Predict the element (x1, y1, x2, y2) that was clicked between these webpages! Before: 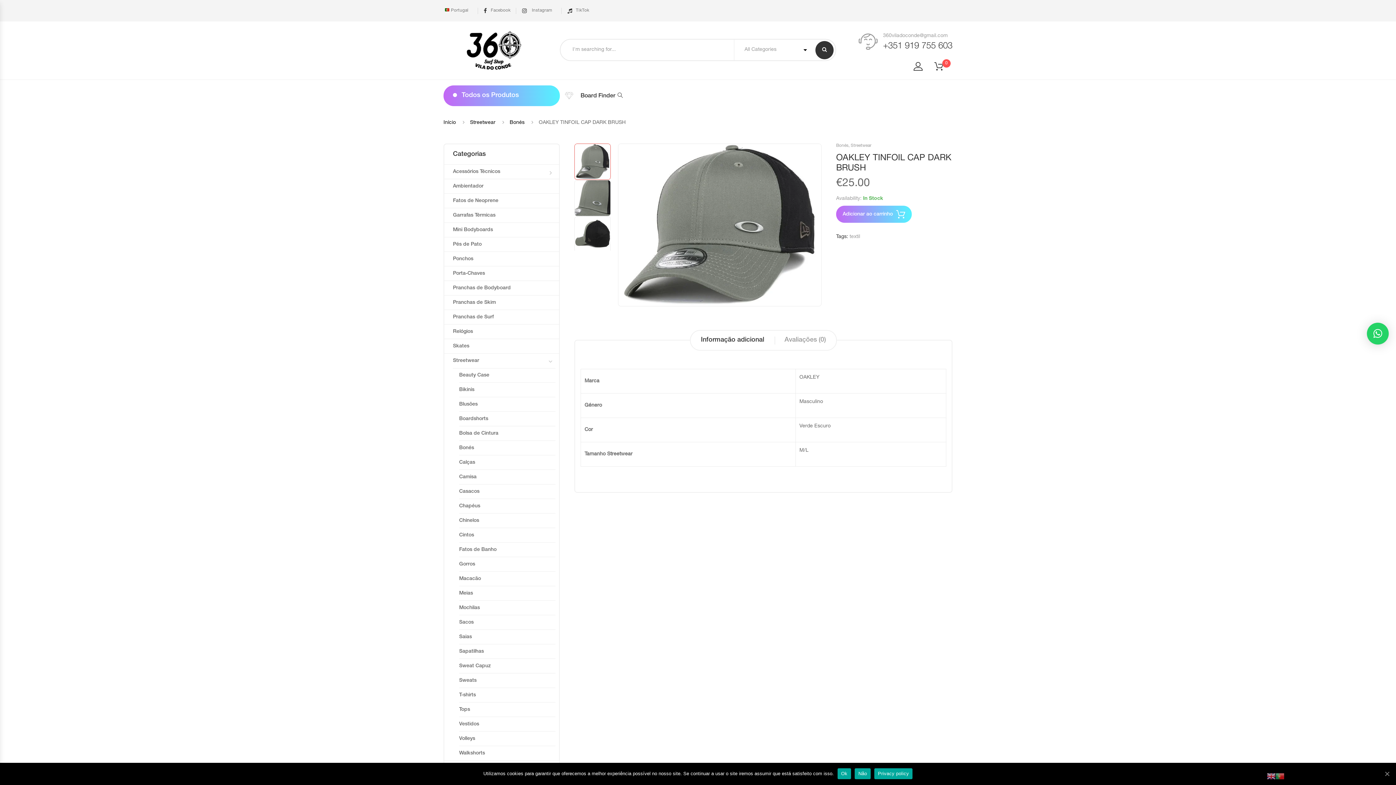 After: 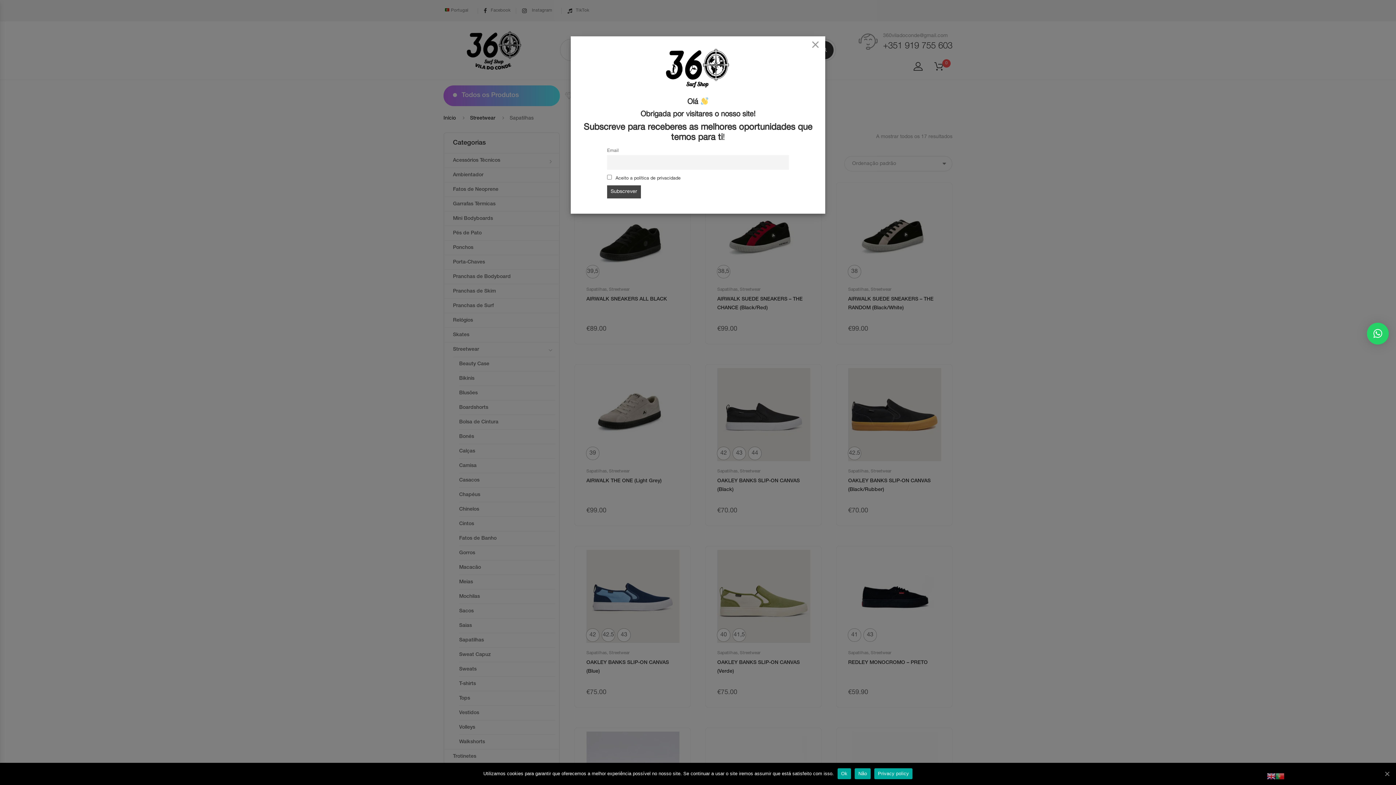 Action: bbox: (459, 649, 484, 654) label: Sapatilhas